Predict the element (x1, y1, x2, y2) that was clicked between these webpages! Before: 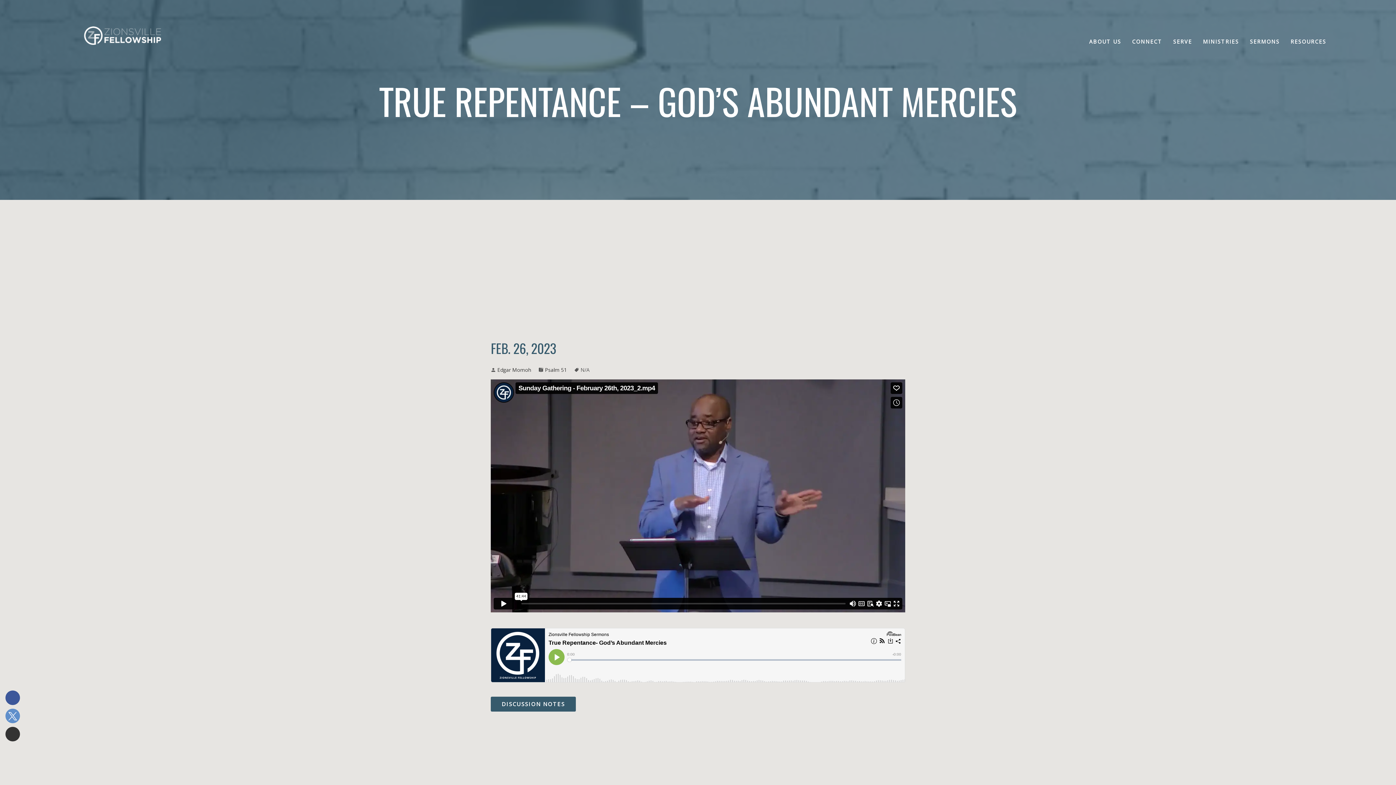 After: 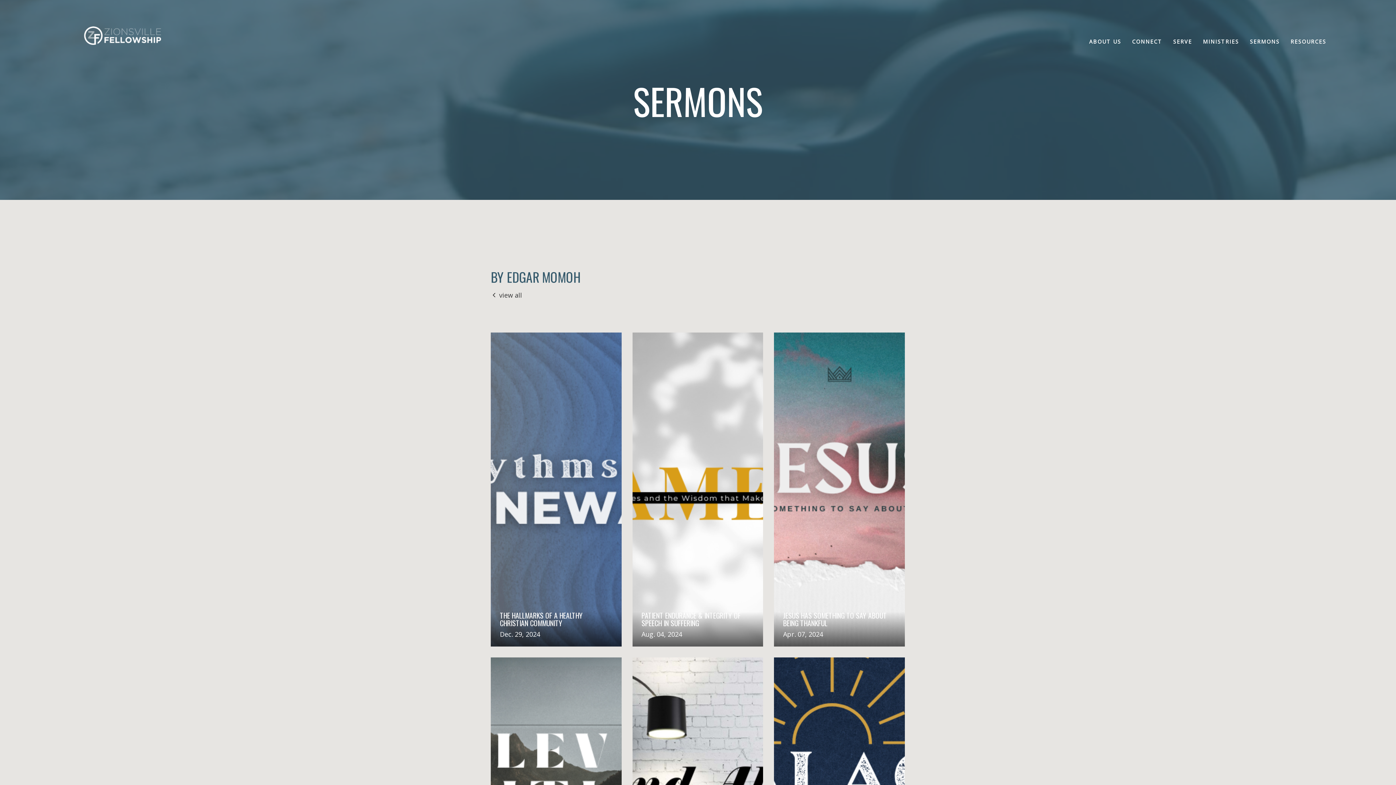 Action: bbox: (497, 364, 531, 376) label: Edgar Momoh